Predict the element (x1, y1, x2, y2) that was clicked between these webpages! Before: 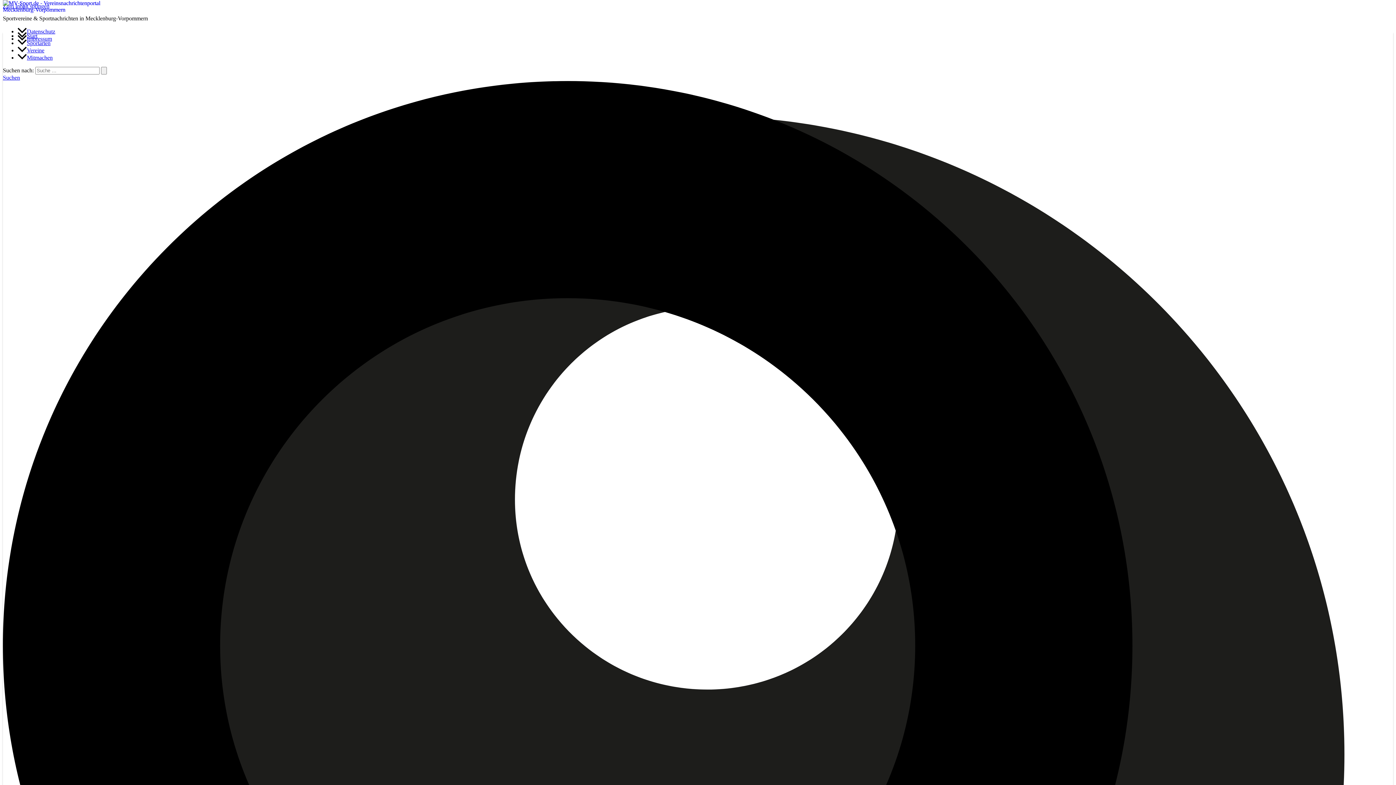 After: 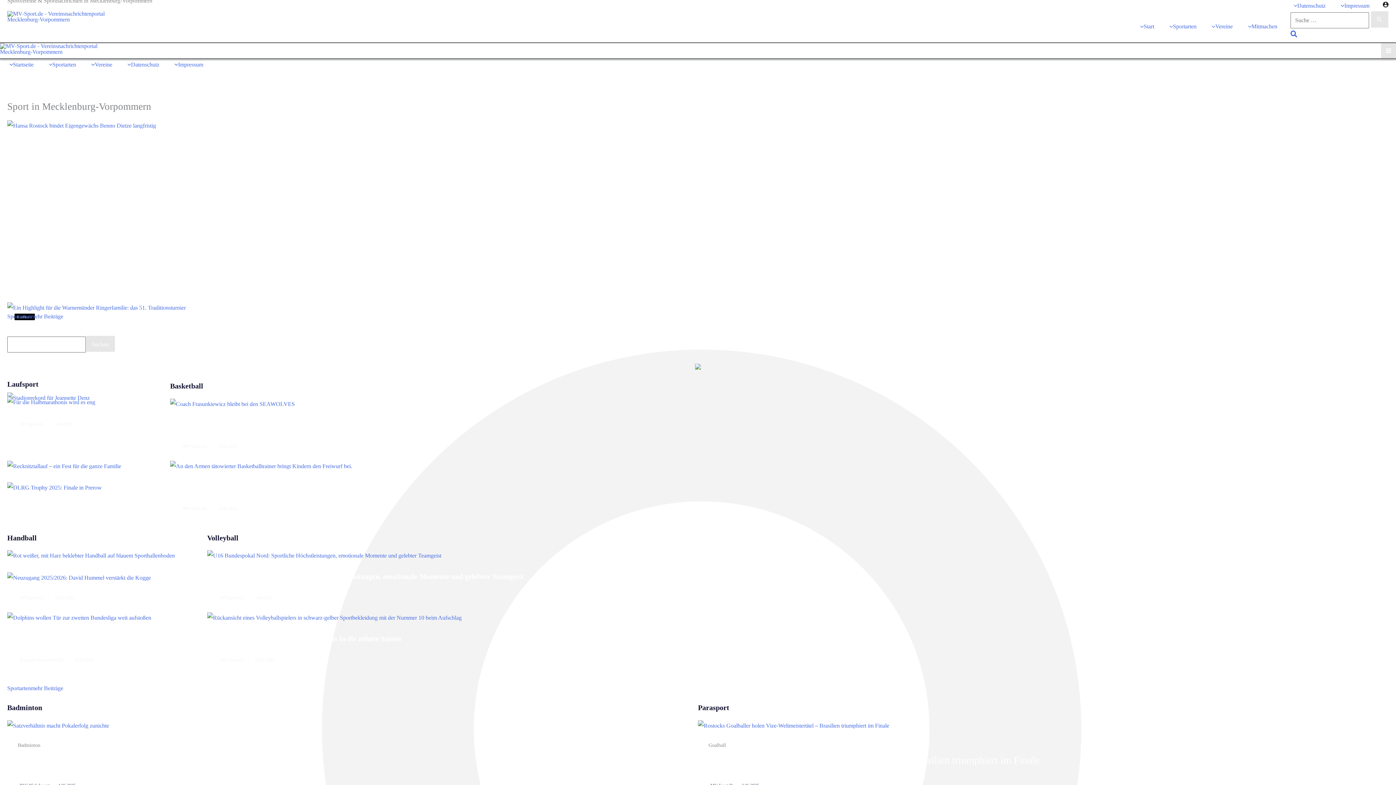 Action: label: Start bbox: (17, 32, 37, 38)